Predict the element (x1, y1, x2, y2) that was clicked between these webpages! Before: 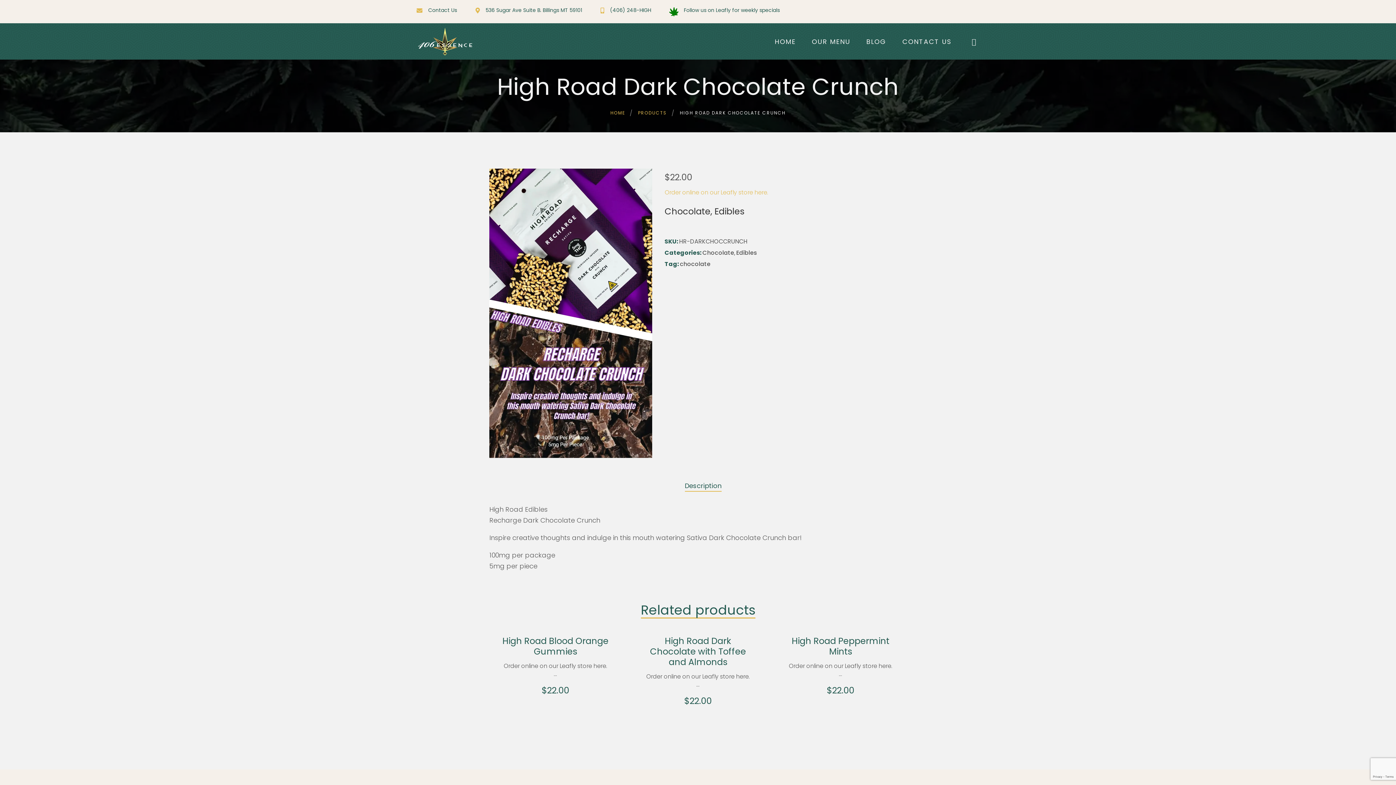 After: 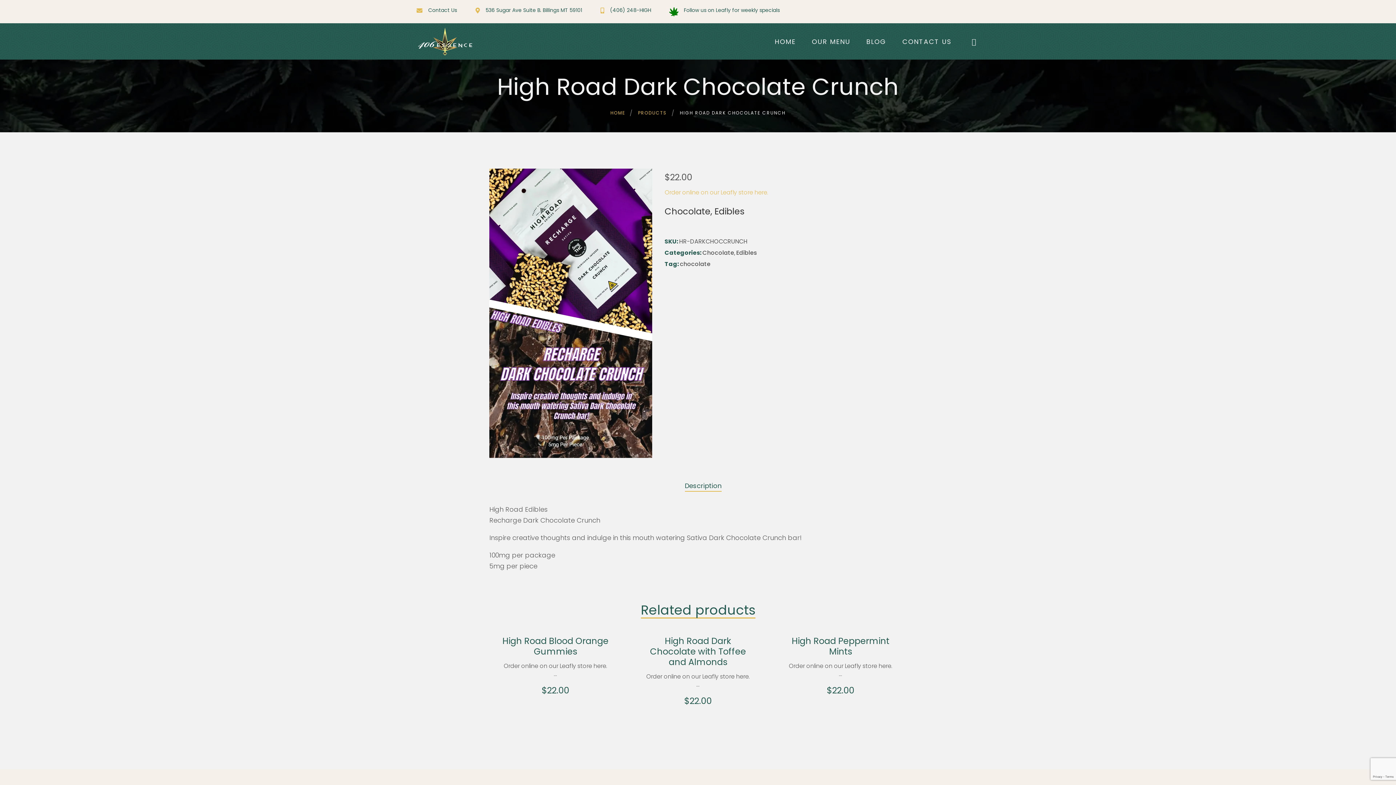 Action: bbox: (475, 7, 582, 14) label: 536 Sugar Ave Suite B. Billings MT 59101